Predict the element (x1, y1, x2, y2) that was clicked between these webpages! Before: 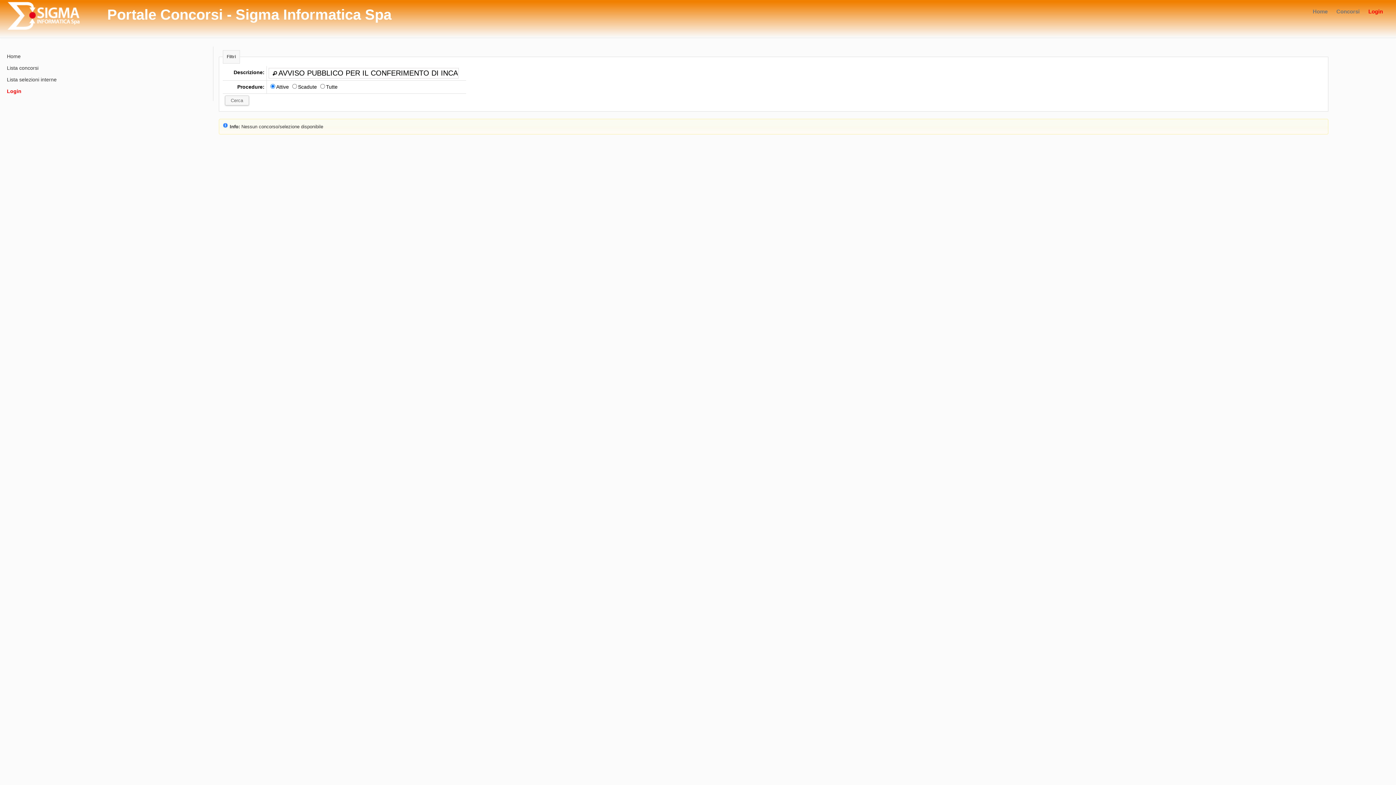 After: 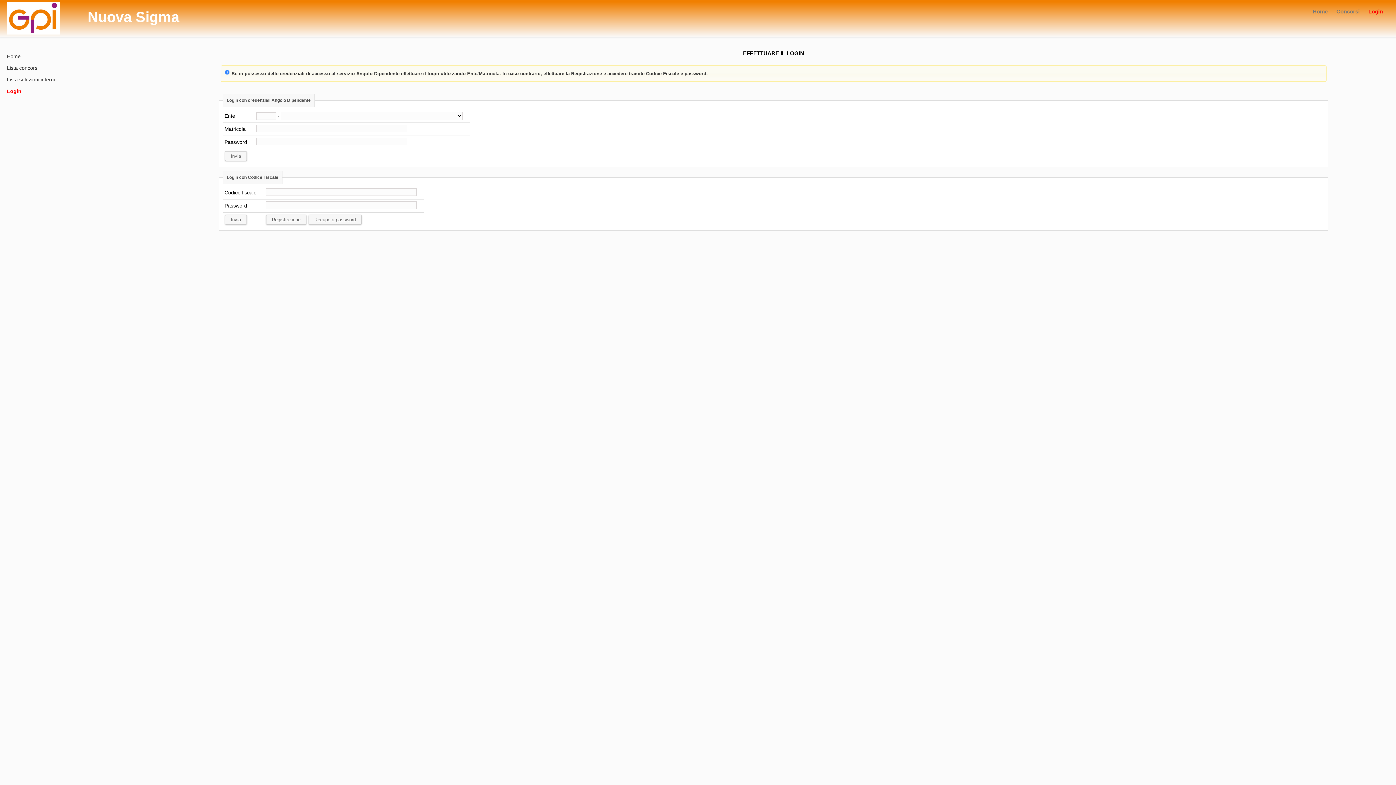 Action: label: Login bbox: (1365, 7, 1386, 15)